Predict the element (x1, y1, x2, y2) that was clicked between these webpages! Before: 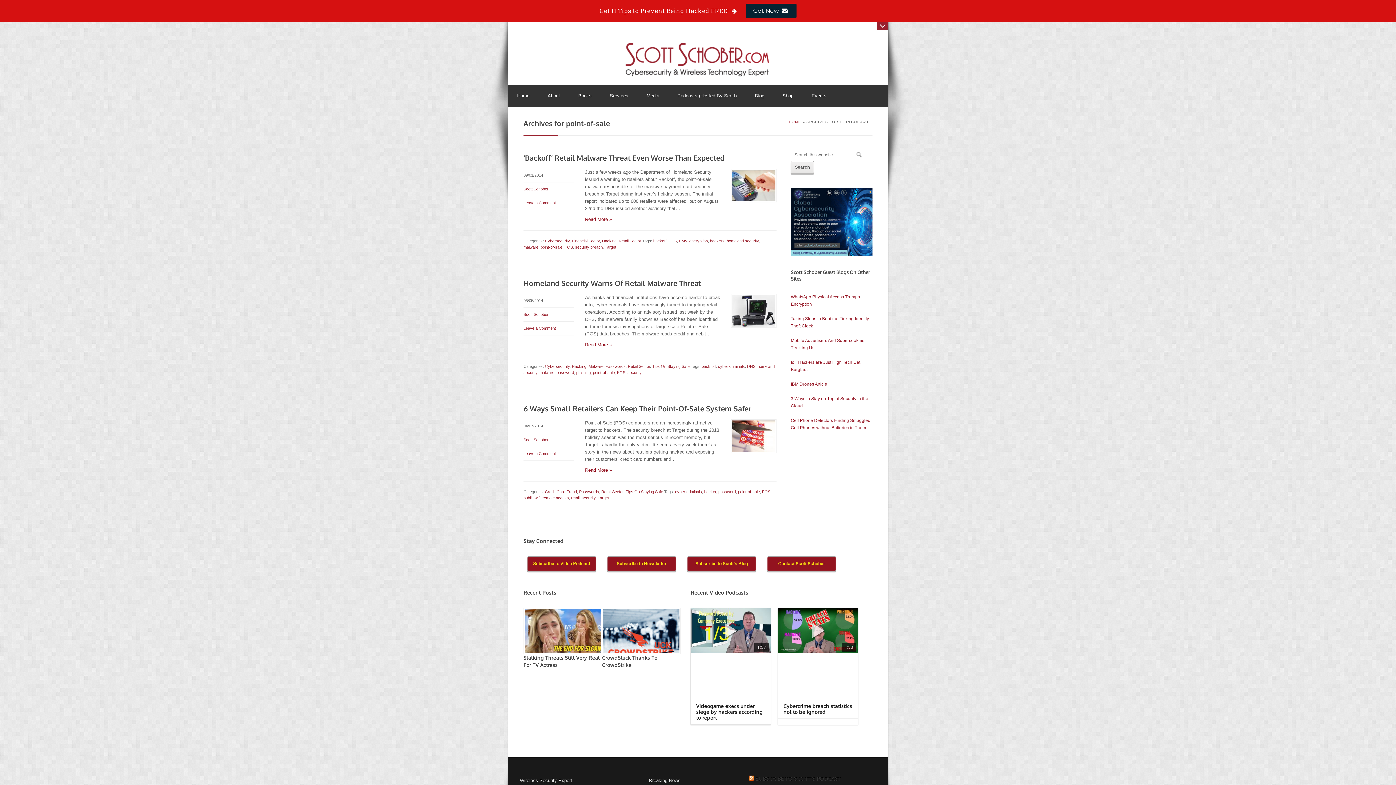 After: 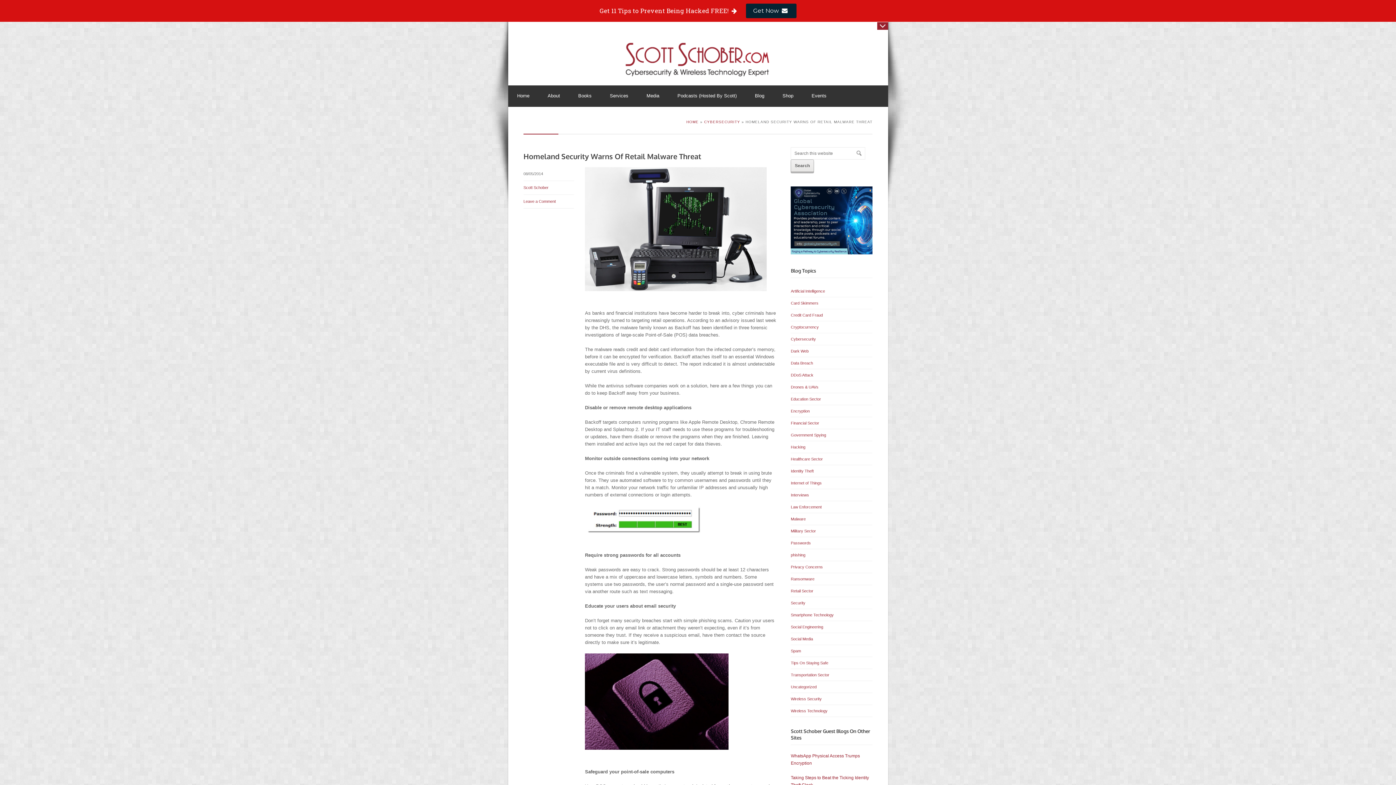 Action: label: Read More » bbox: (585, 341, 776, 348)